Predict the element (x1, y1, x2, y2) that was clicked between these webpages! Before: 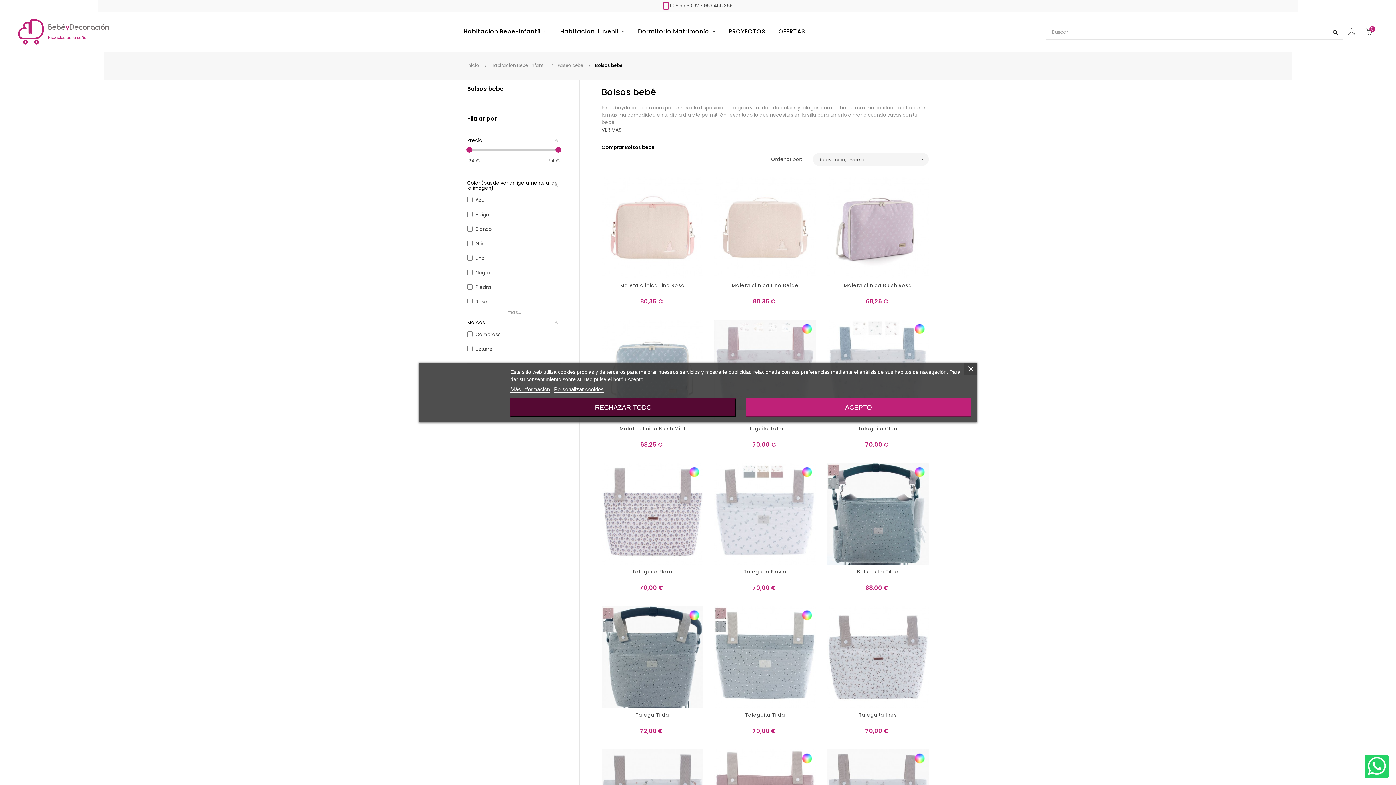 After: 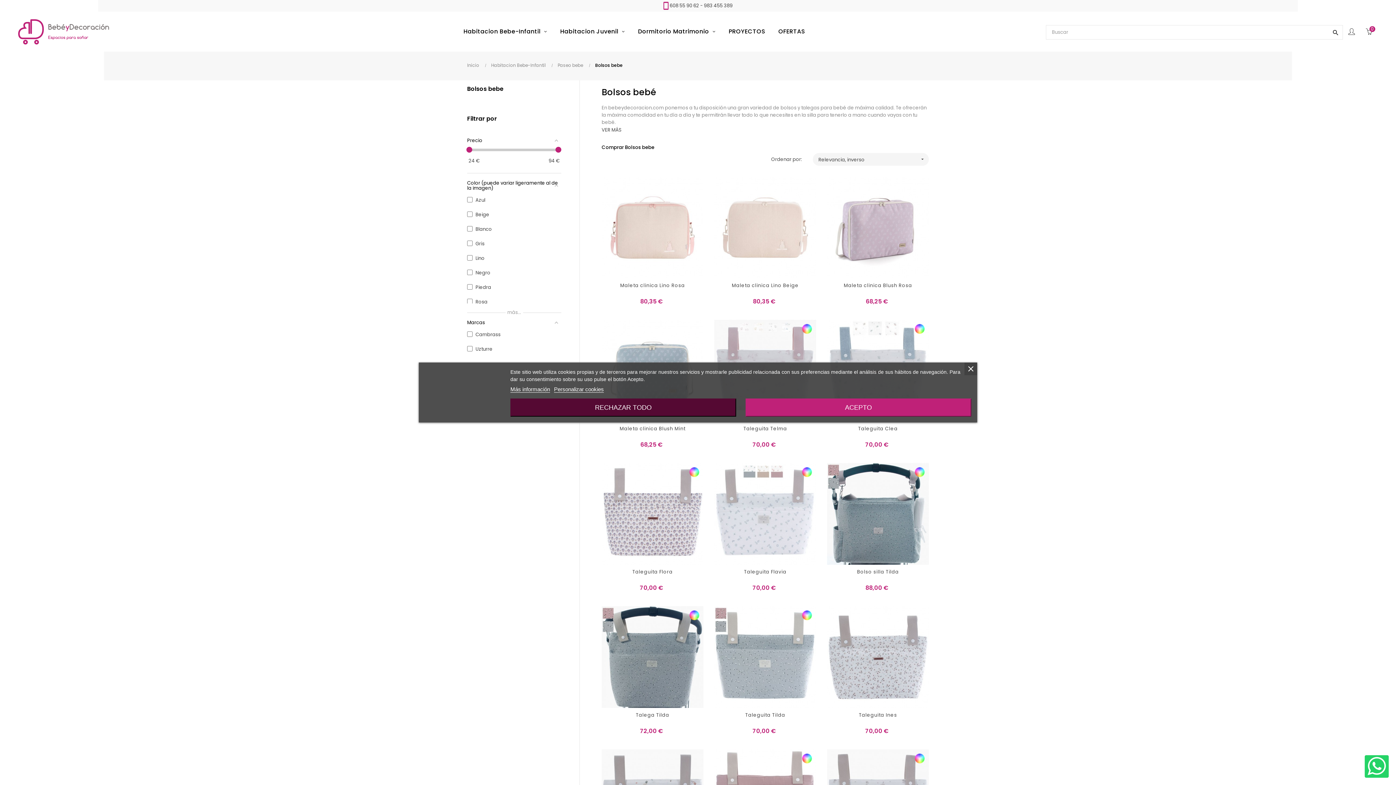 Action: label: Más información bbox: (510, 386, 550, 392)